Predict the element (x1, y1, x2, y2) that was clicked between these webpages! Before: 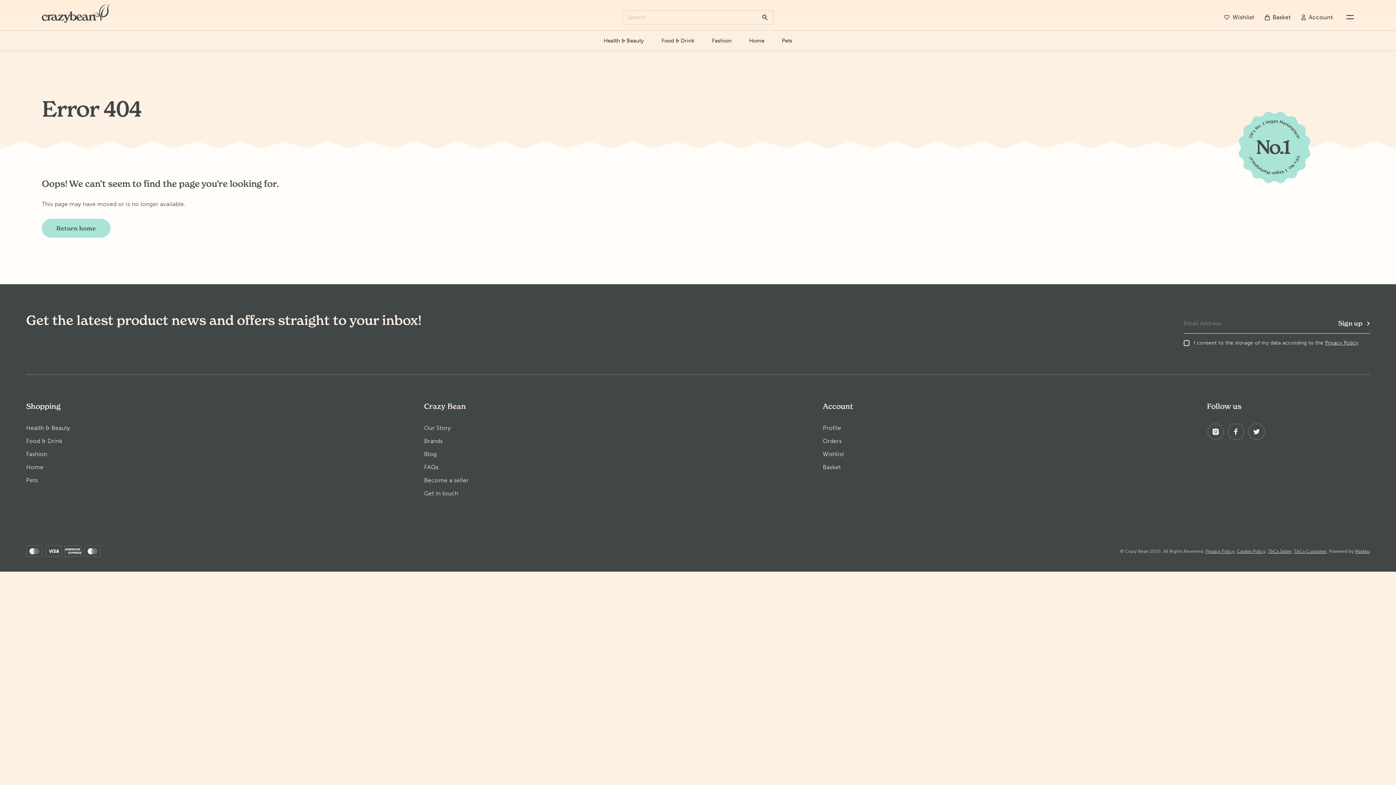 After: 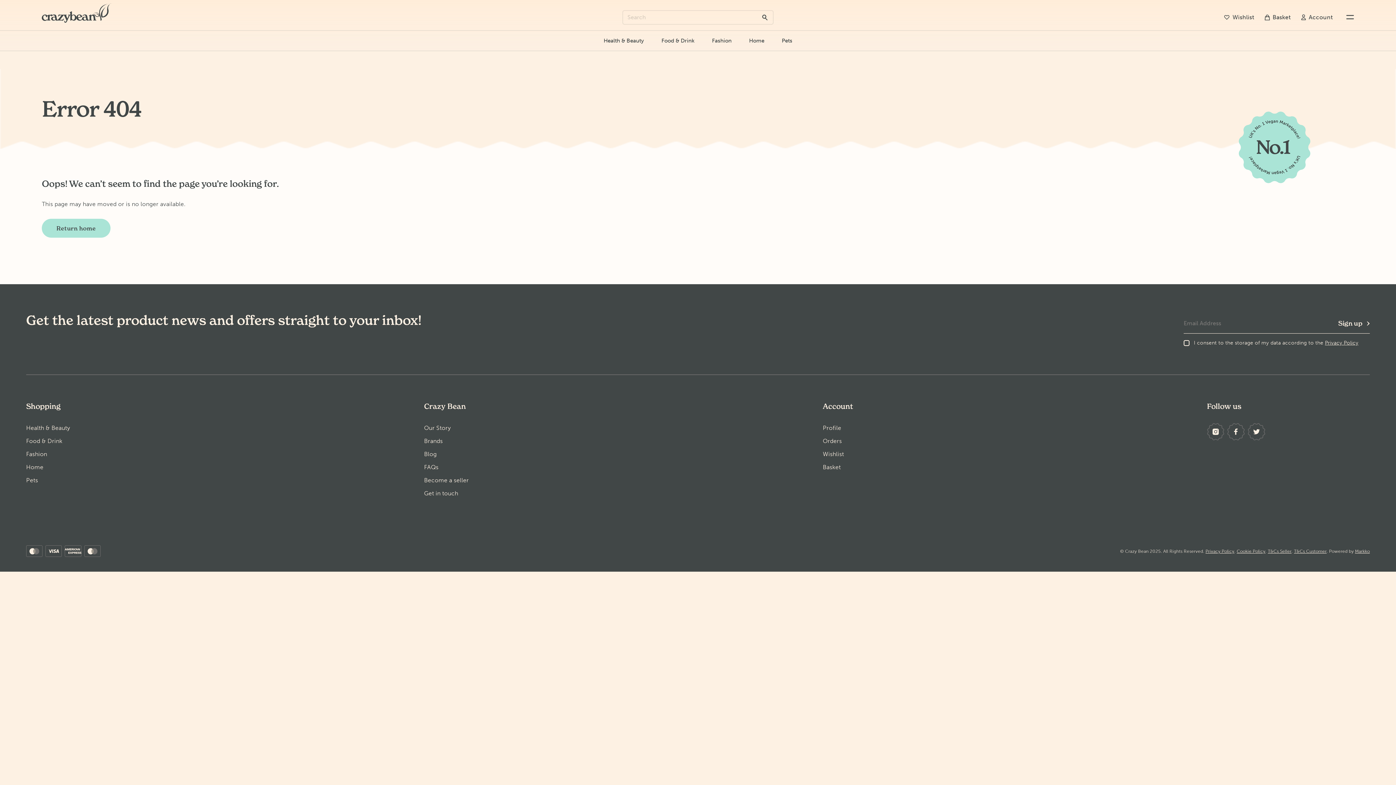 Action: label: Privacy Policy bbox: (1325, 340, 1358, 346)